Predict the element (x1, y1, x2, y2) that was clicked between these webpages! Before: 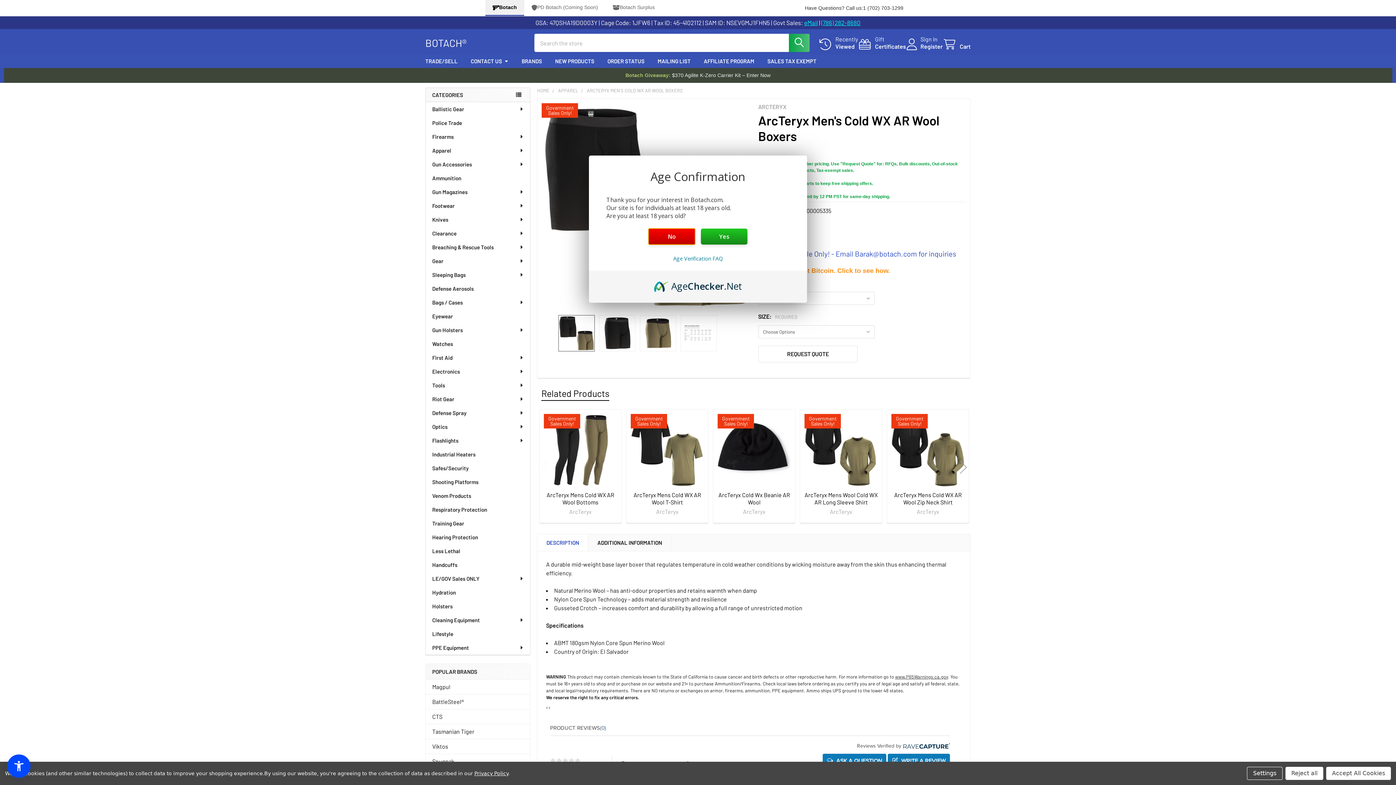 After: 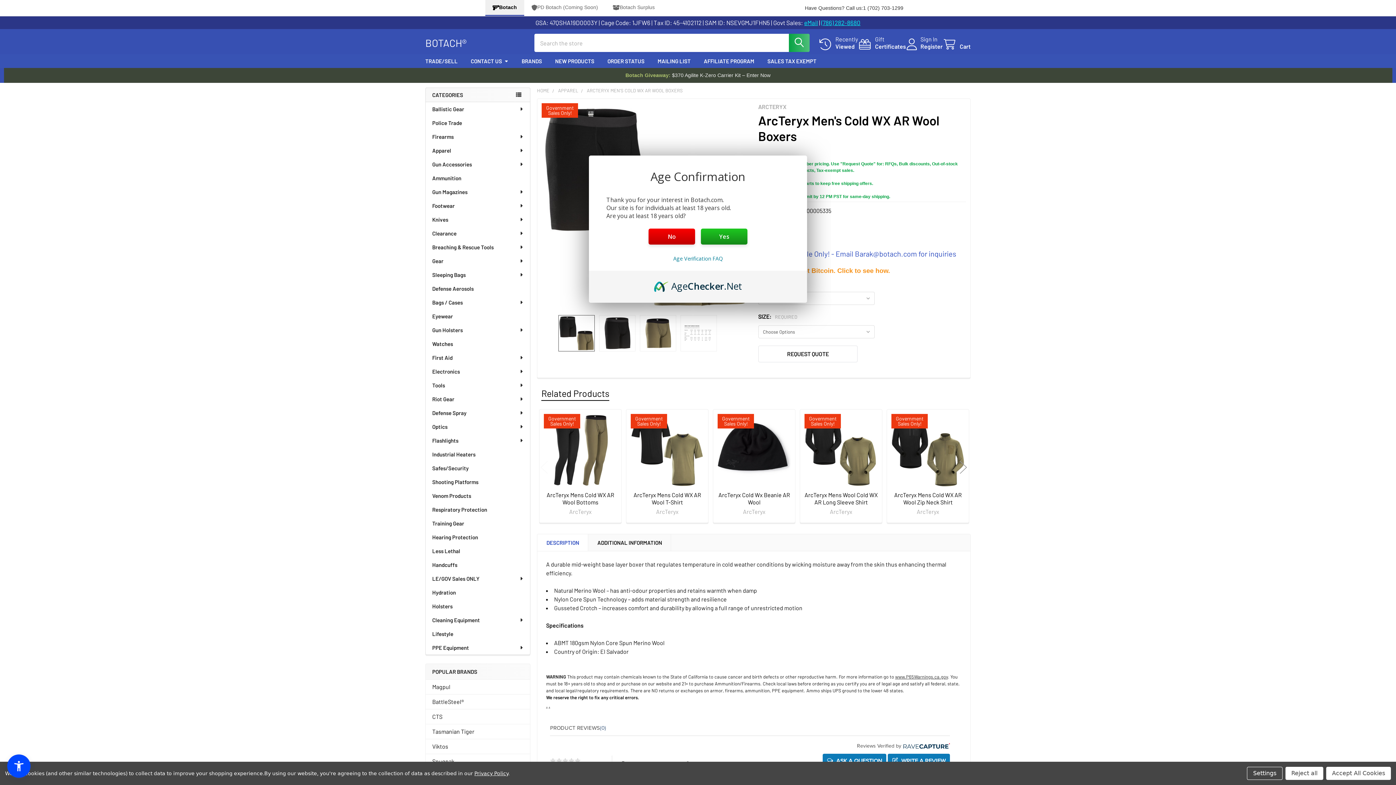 Action: label: AgeChecker.Net bbox: (654, 279, 742, 287)